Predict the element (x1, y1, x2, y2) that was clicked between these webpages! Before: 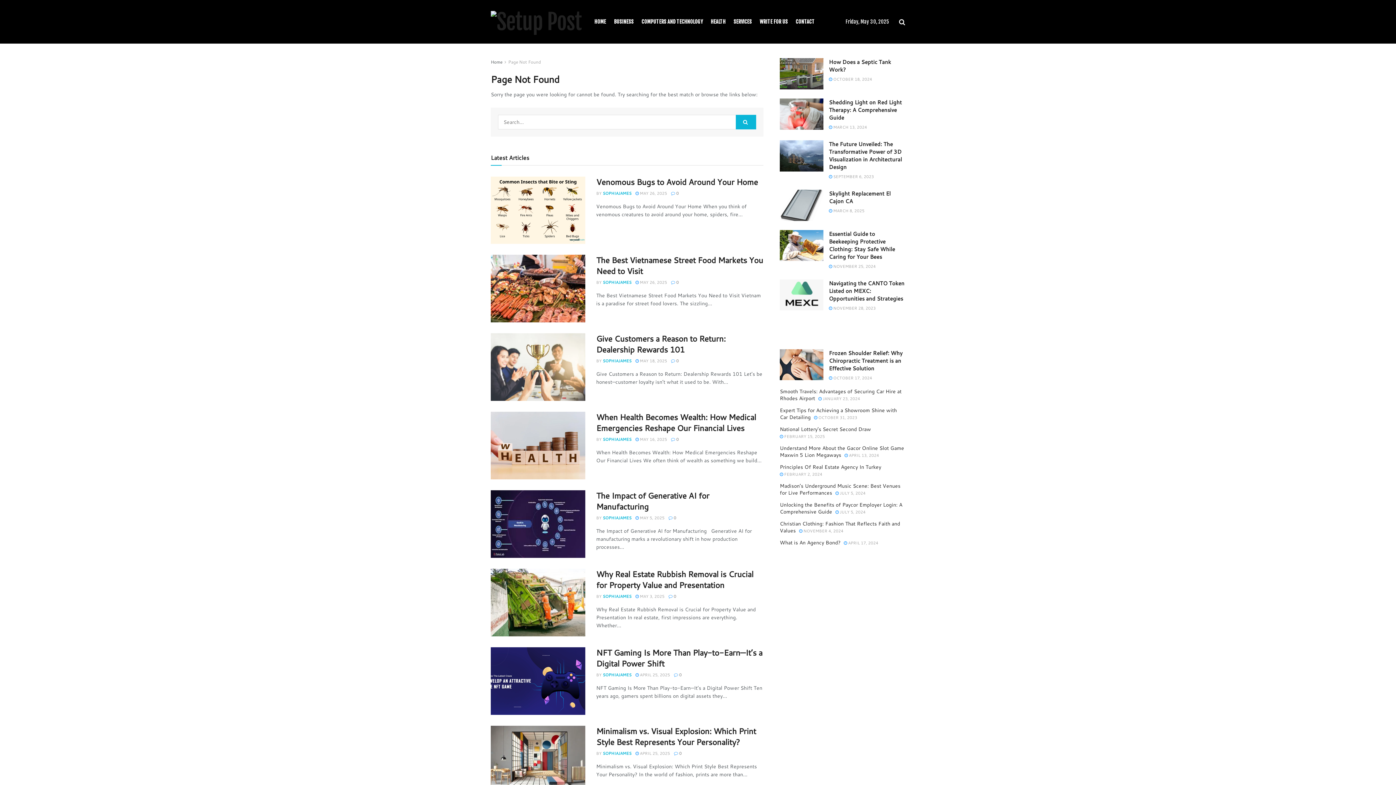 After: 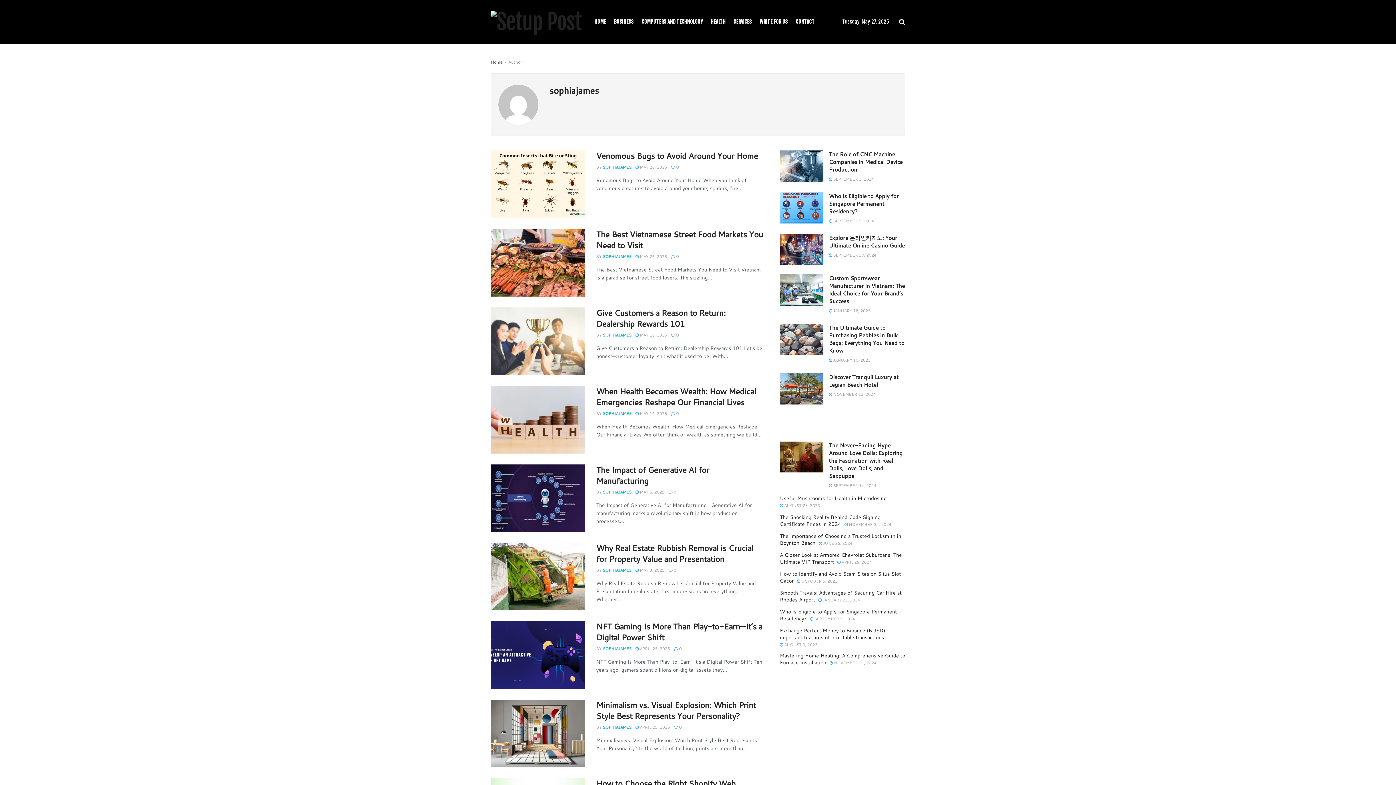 Action: bbox: (602, 750, 631, 756) label: SOPHIAJAMES